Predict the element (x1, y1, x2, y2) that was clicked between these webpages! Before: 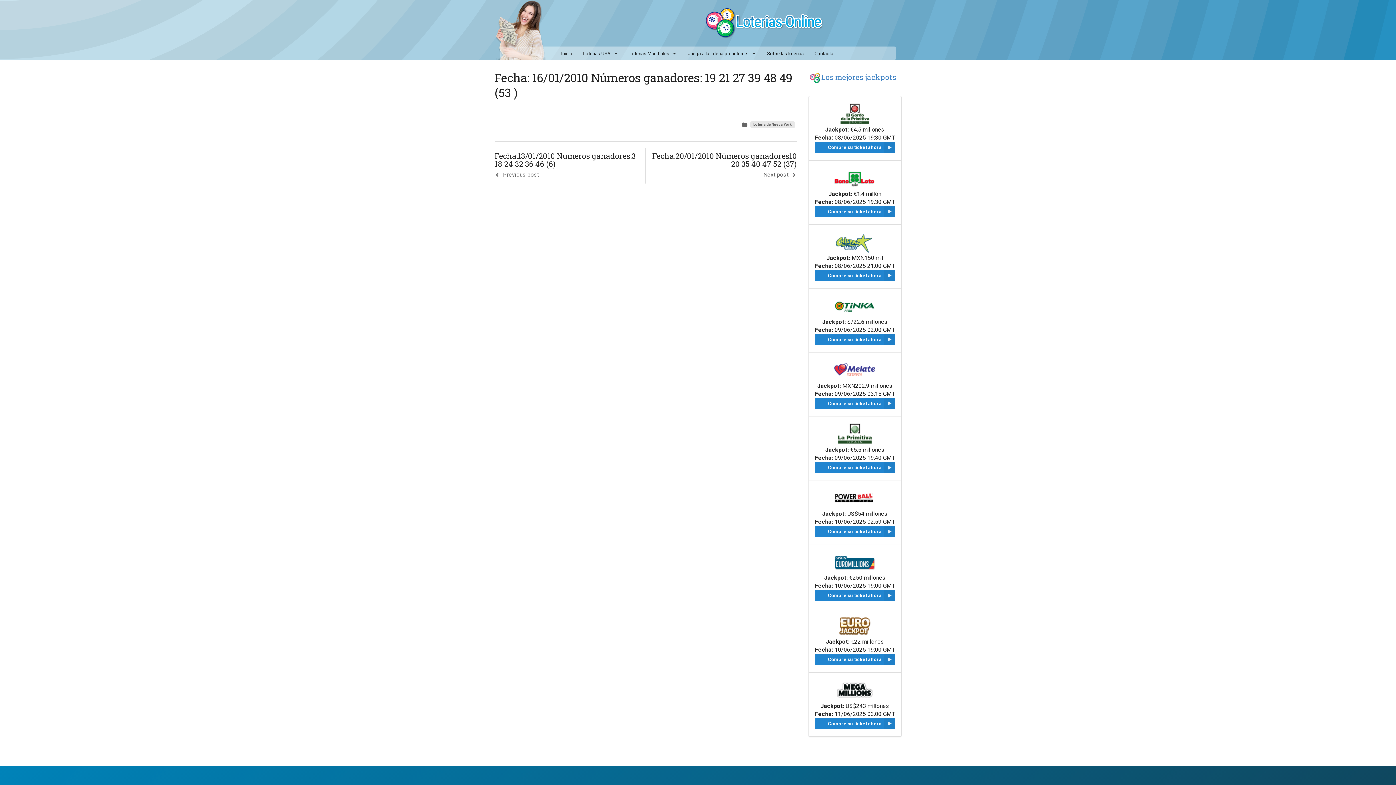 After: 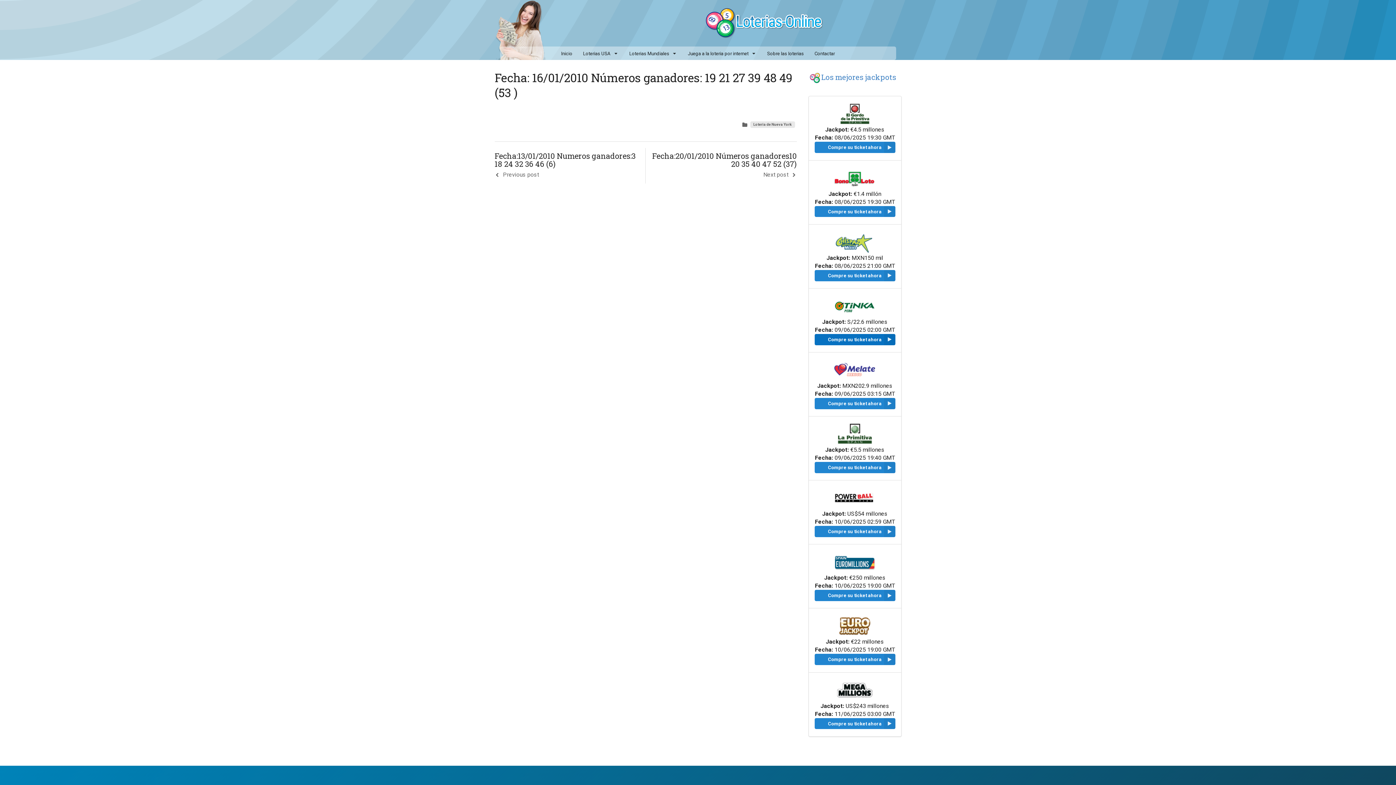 Action: bbox: (814, 334, 895, 345) label: Compre su ticket ahora